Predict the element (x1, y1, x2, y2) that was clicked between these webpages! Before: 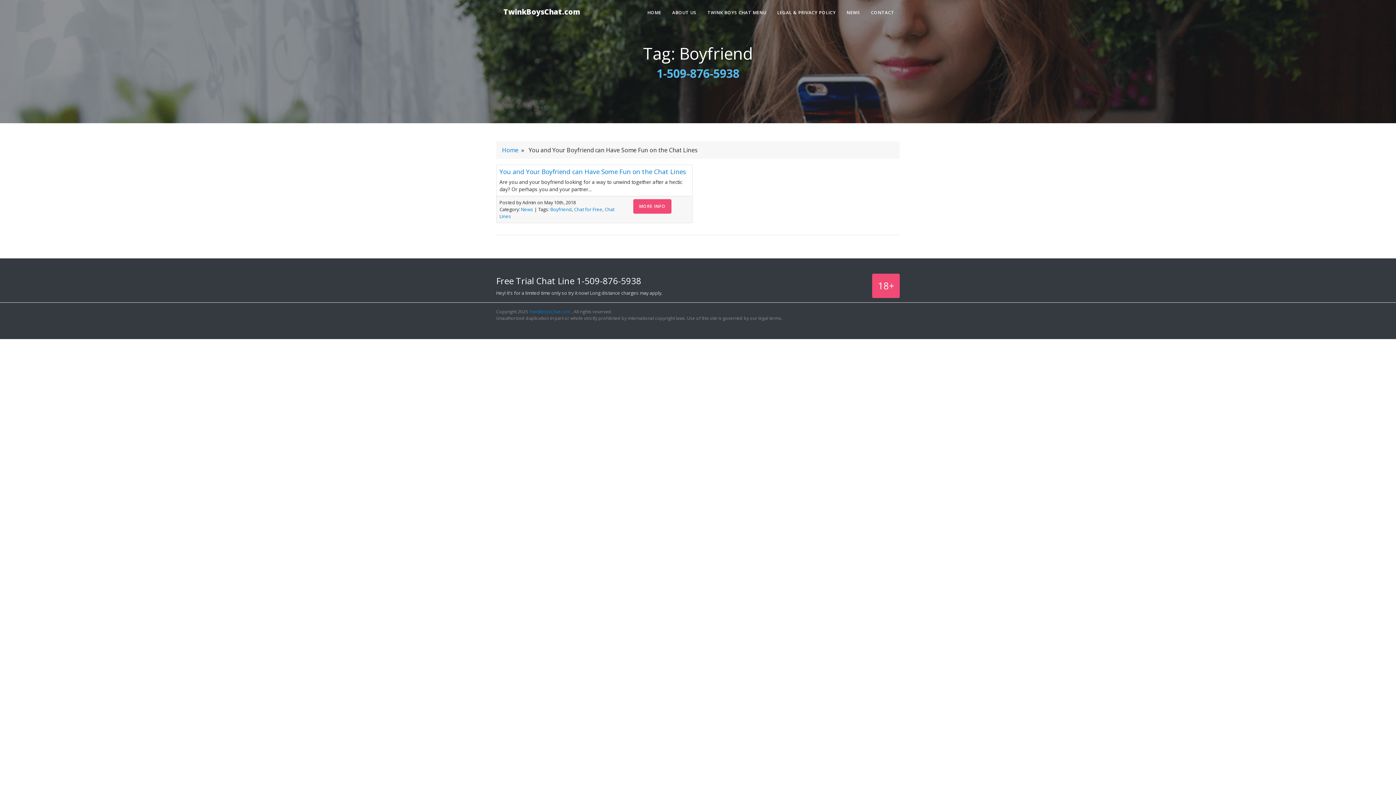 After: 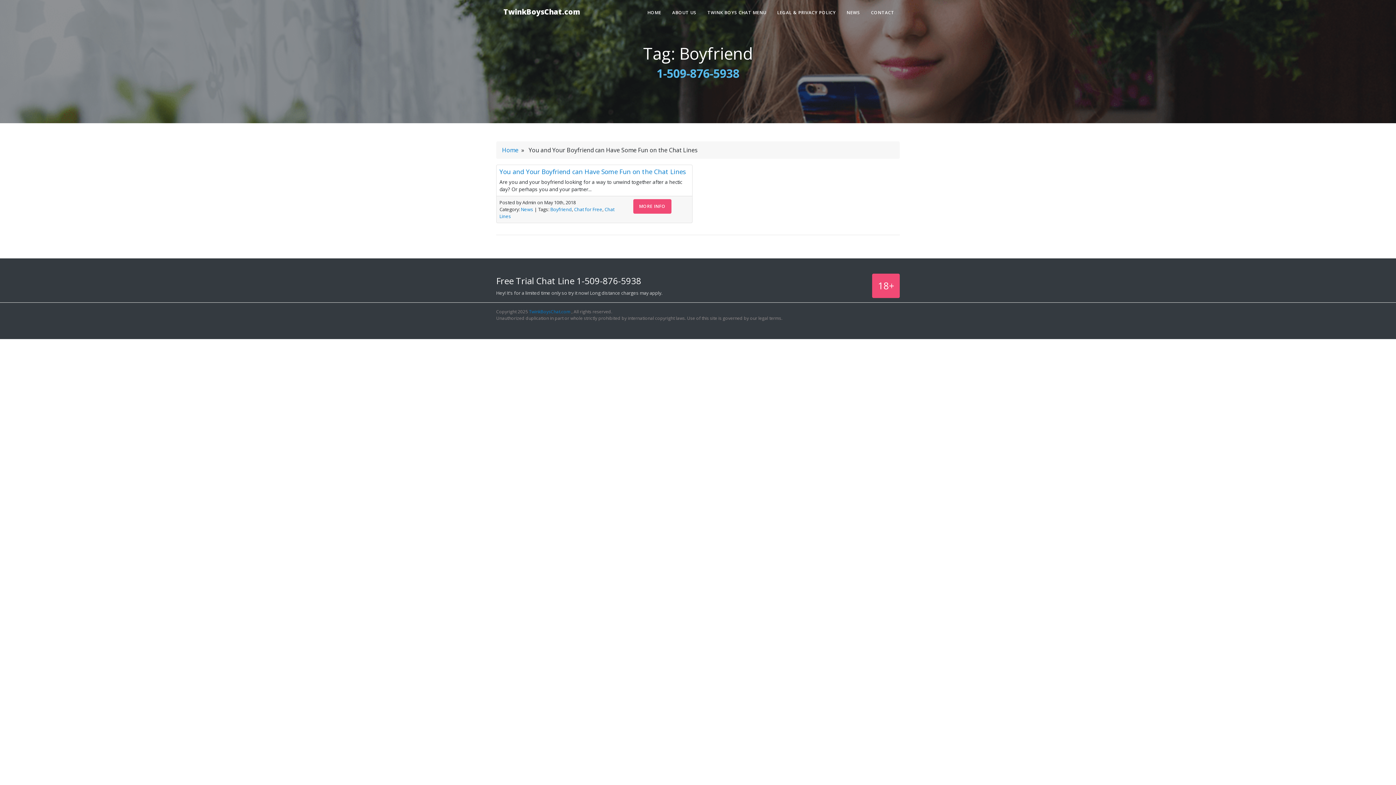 Action: bbox: (550, 206, 572, 212) label: Boyfriend